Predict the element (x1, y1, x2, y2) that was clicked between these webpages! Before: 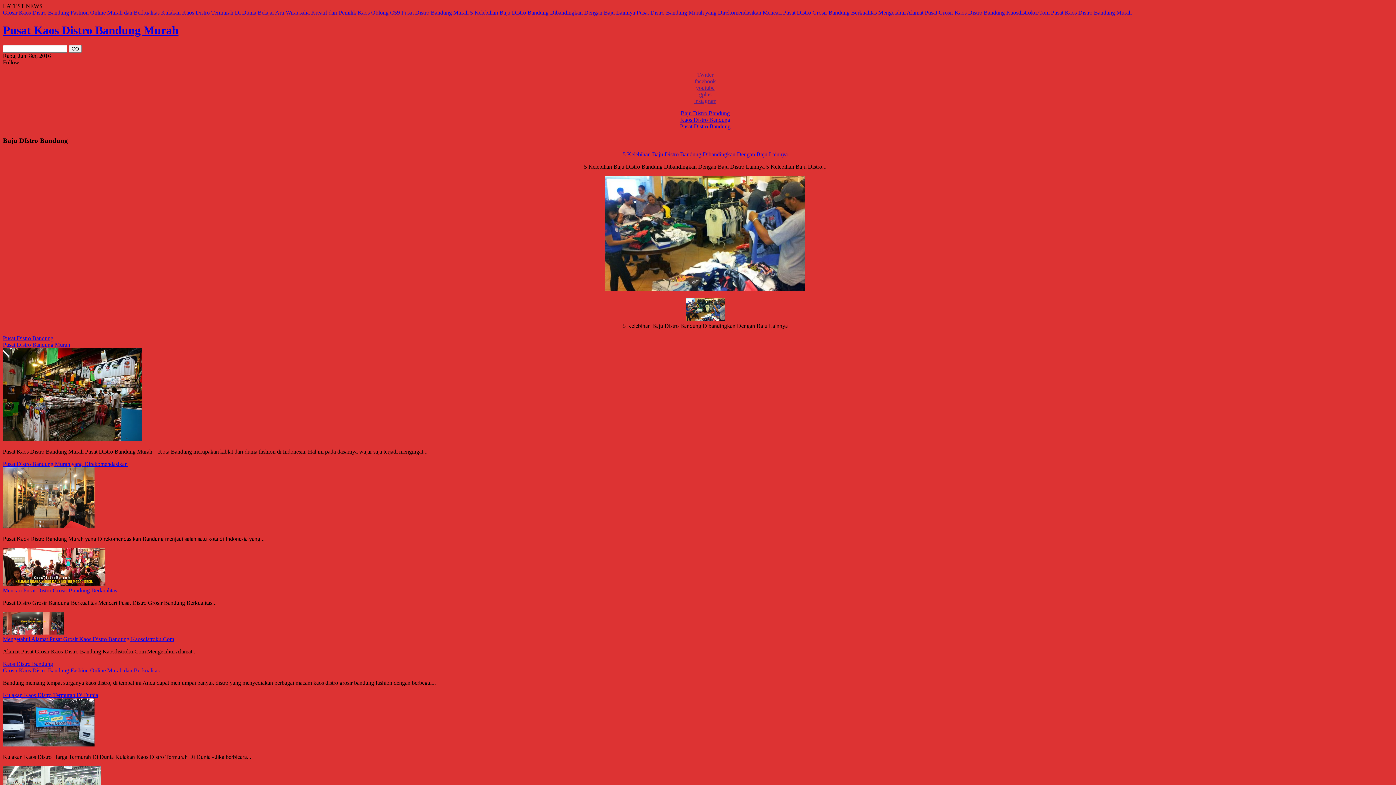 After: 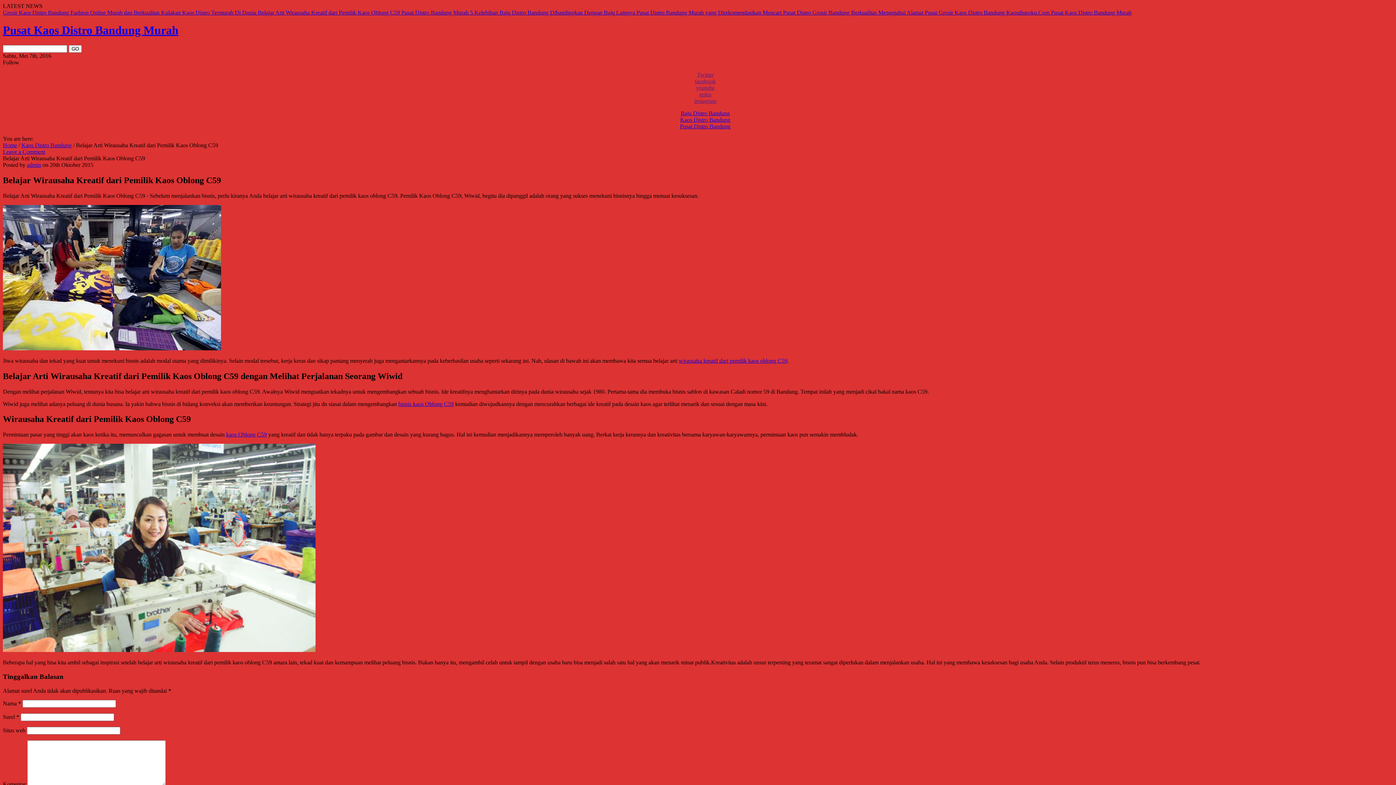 Action: label: Belajar Arti Wirausaha Kreatif dari Pemilik Kaos Oblong C59  bbox: (257, 9, 401, 15)